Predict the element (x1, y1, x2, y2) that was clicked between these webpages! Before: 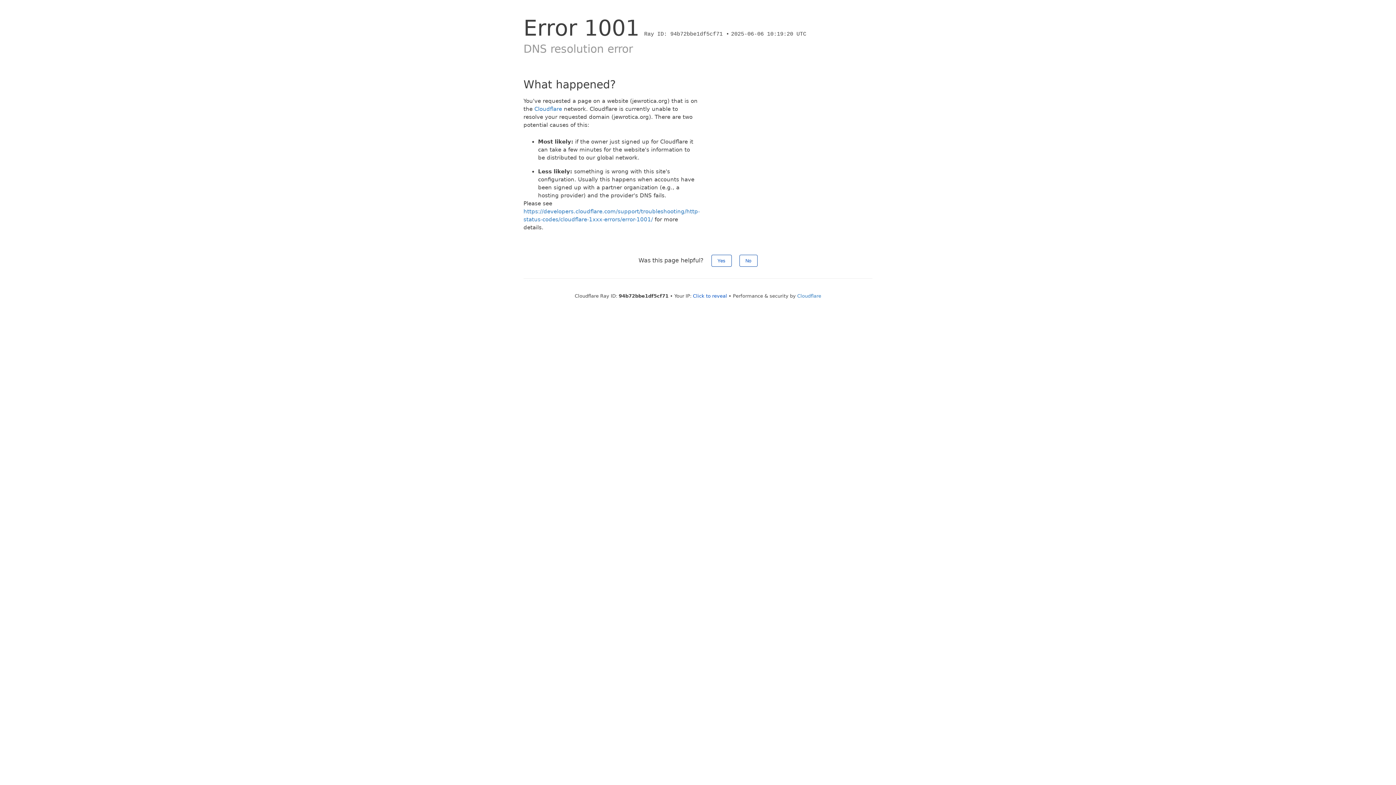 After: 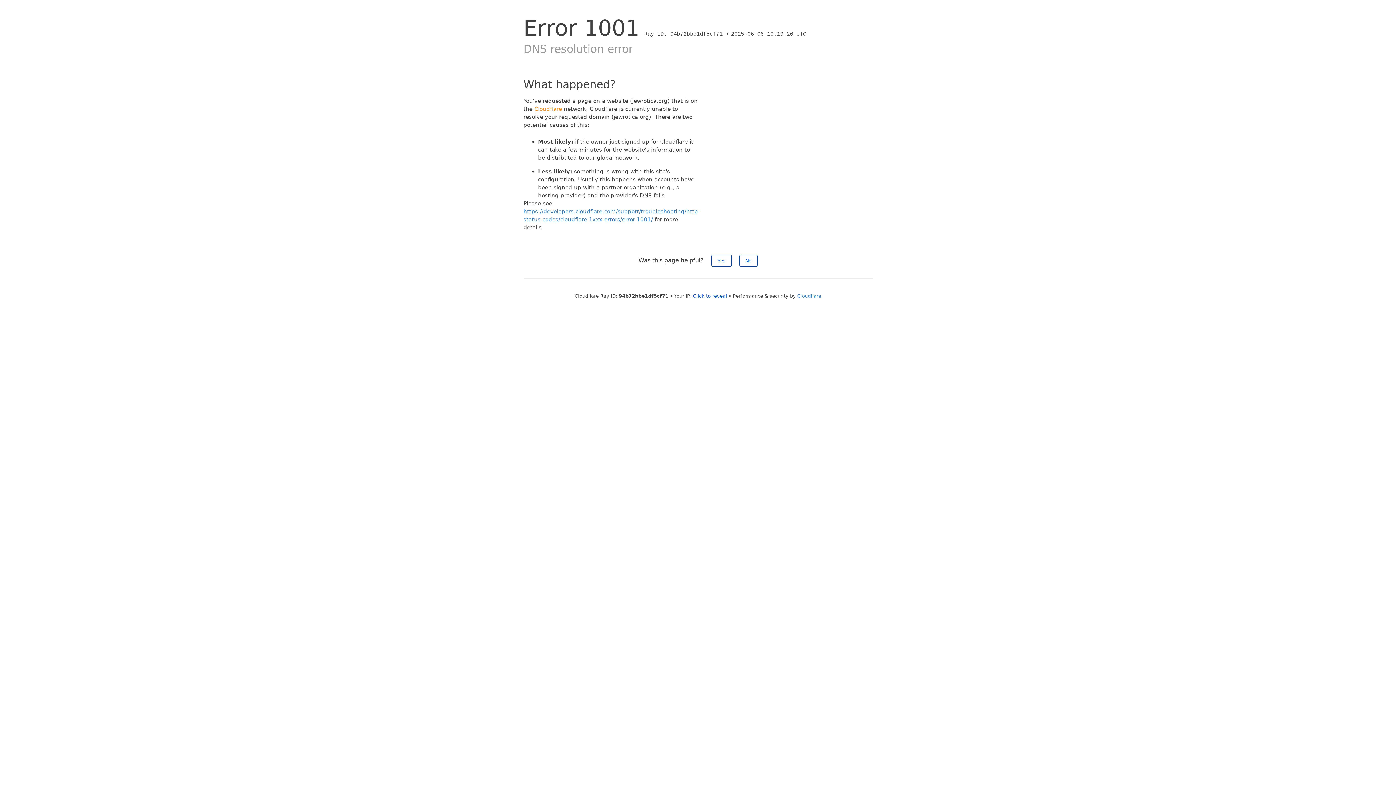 Action: bbox: (534, 105, 562, 112) label: Cloudflare